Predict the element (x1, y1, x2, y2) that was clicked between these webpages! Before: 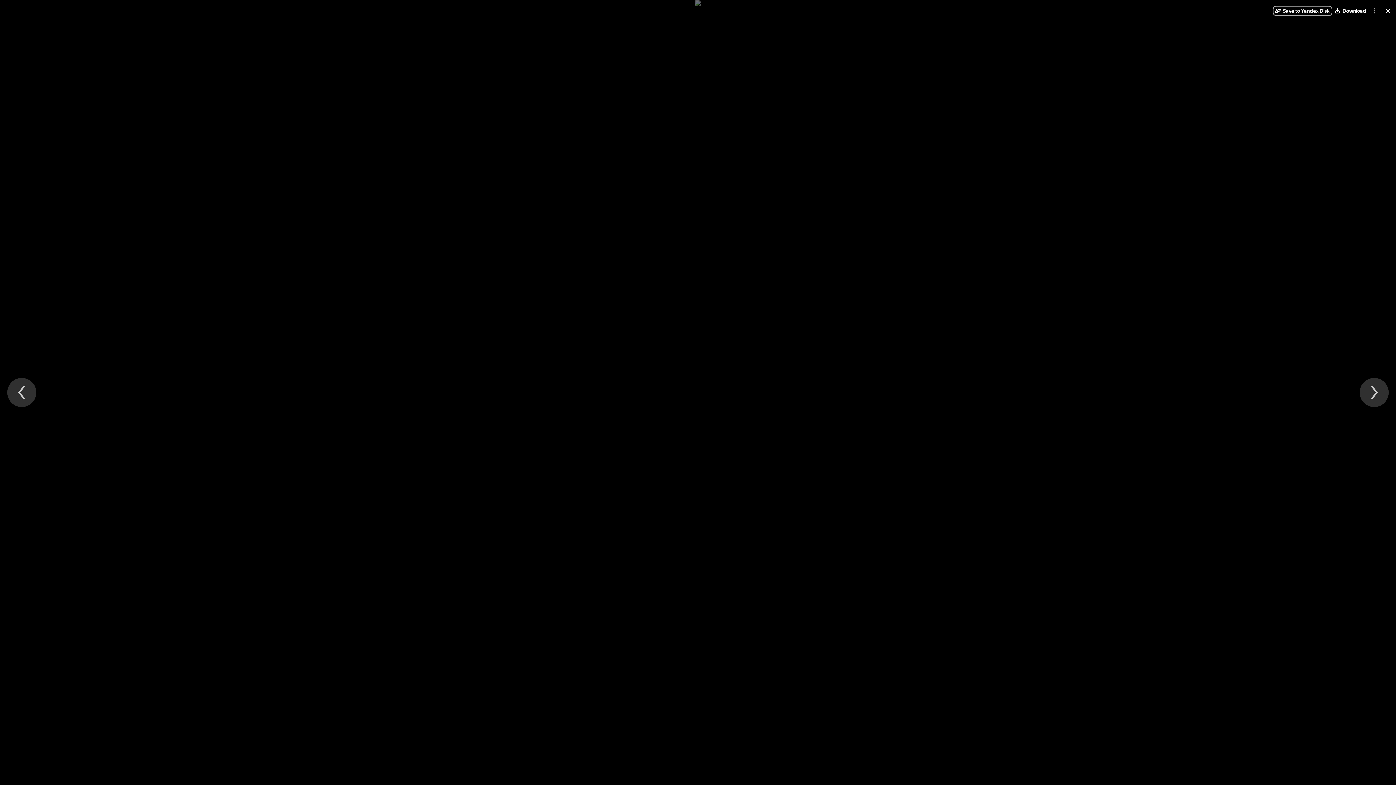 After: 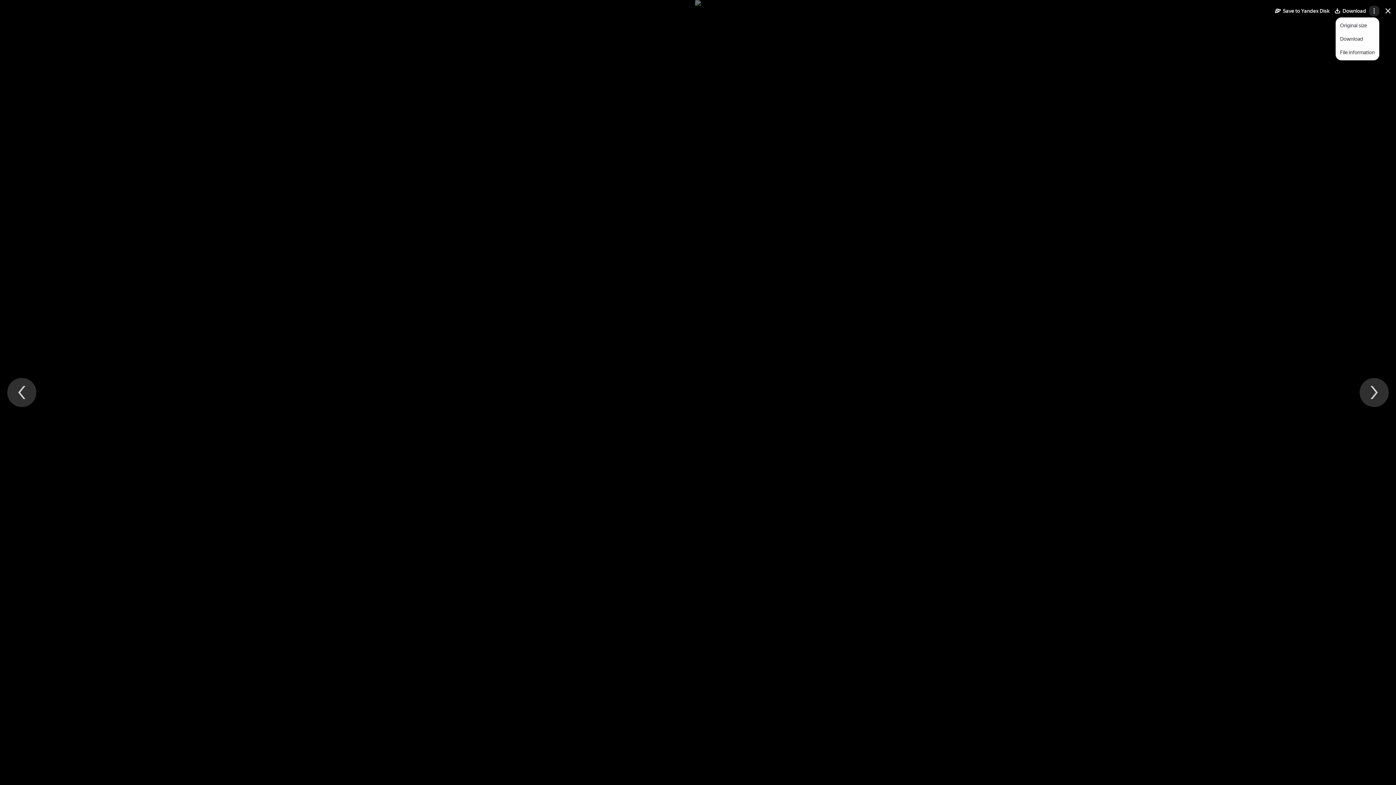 Action: bbox: (1369, 5, 1379, 16) label: More